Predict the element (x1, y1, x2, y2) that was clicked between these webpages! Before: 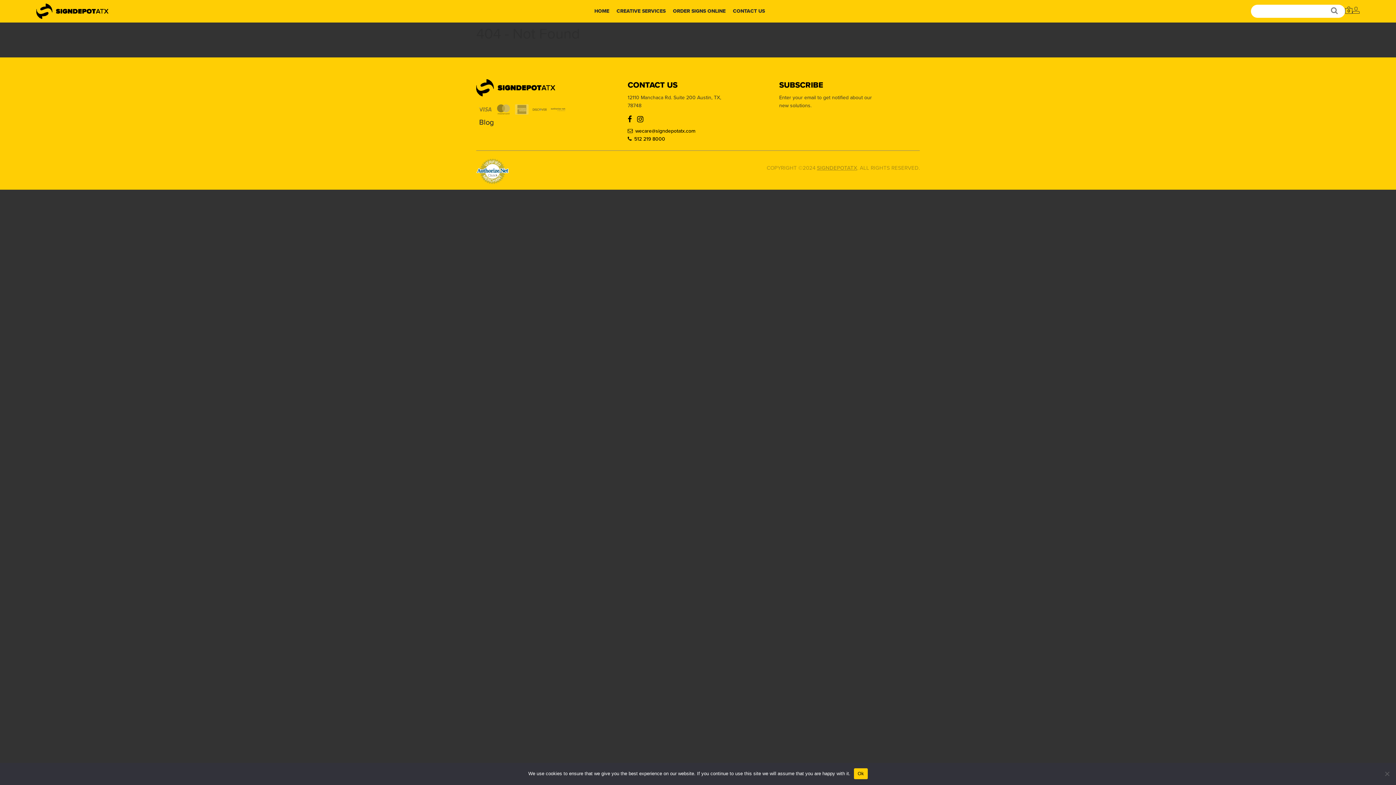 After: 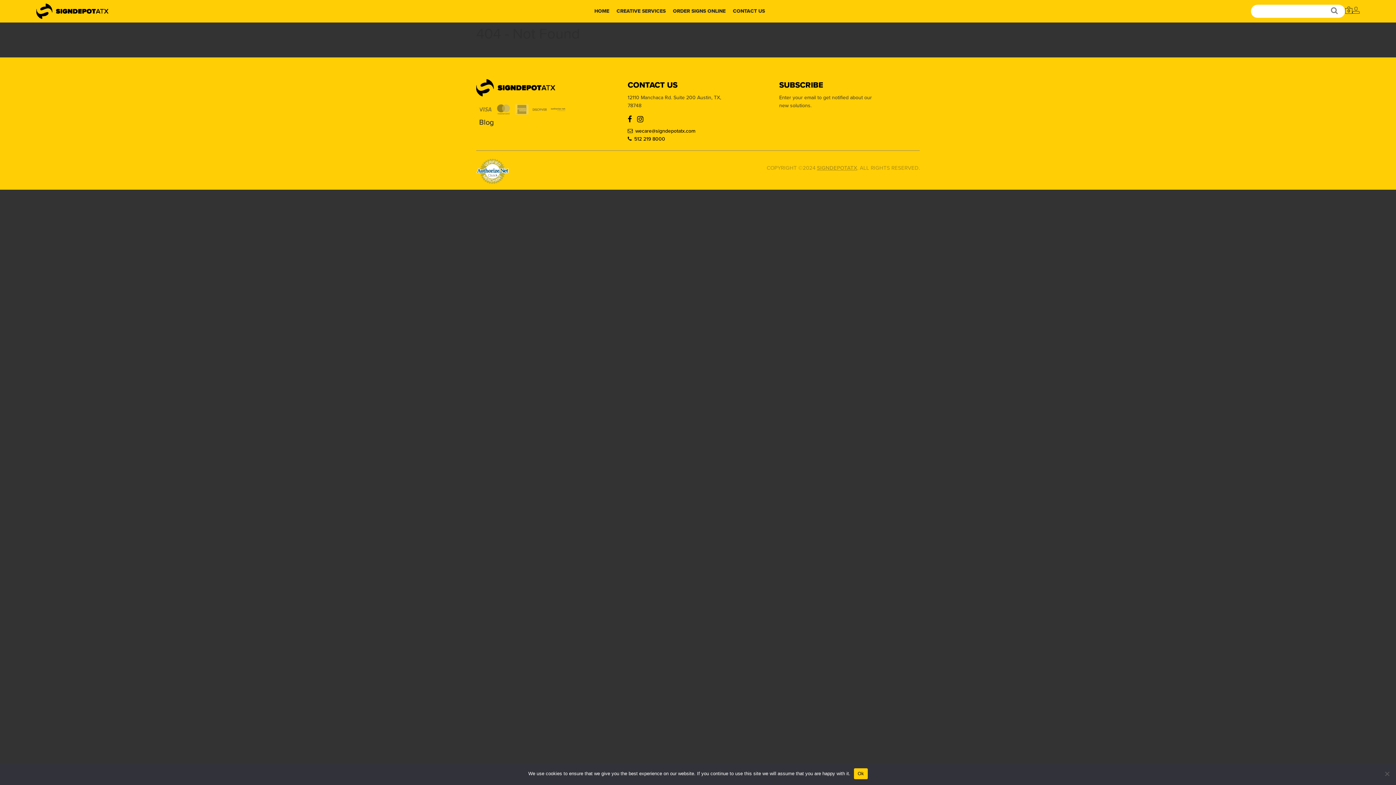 Action: bbox: (476, 158, 509, 161)